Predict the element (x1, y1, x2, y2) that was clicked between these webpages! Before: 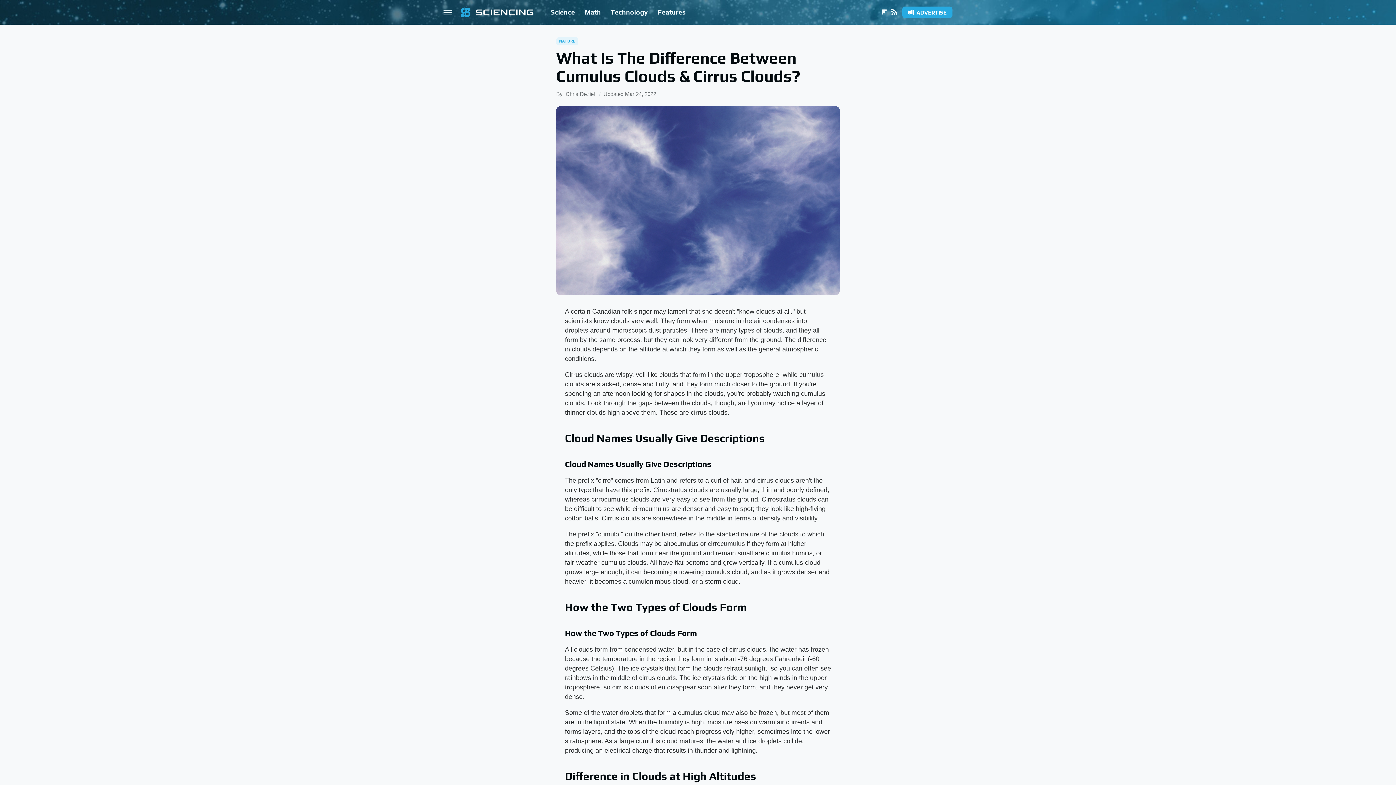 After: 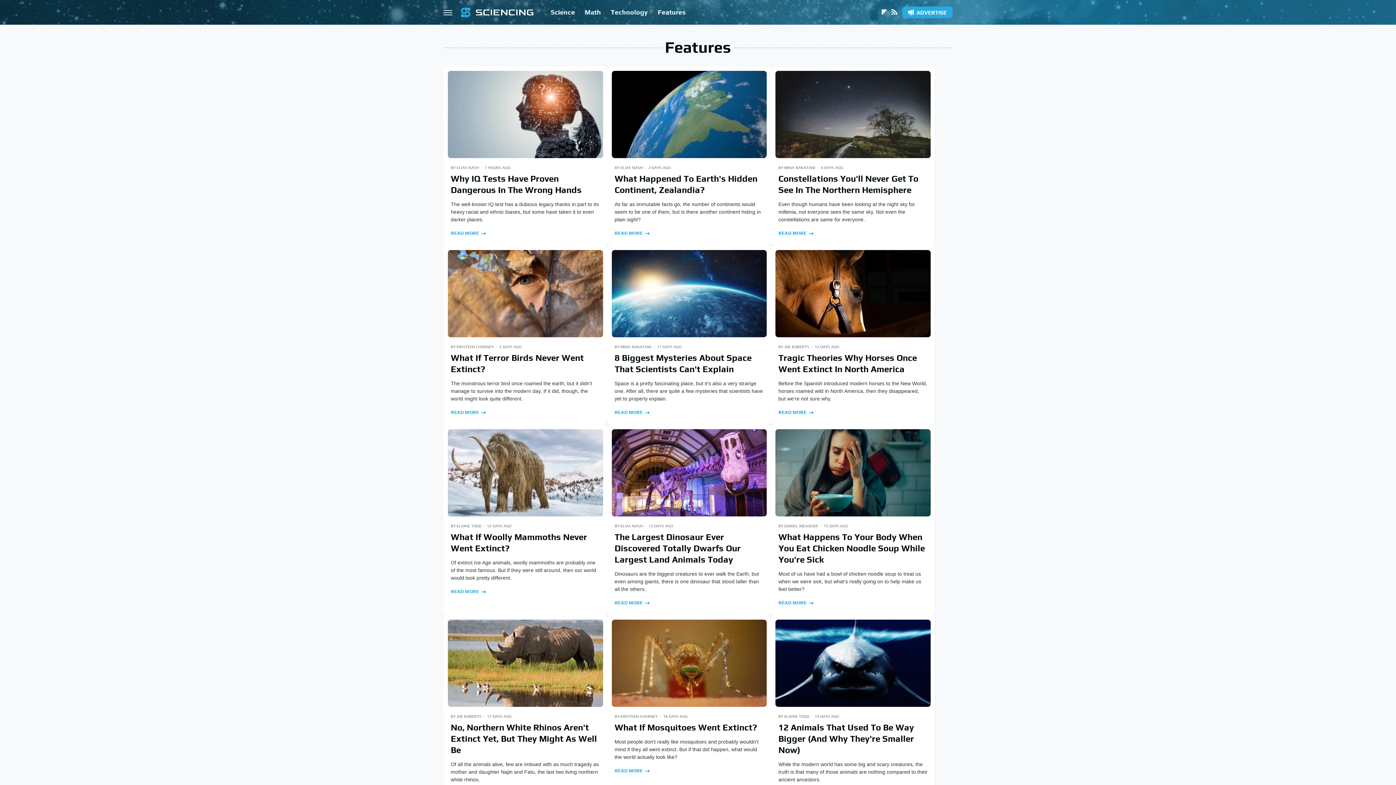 Action: label: Features bbox: (657, 0, 685, 24)